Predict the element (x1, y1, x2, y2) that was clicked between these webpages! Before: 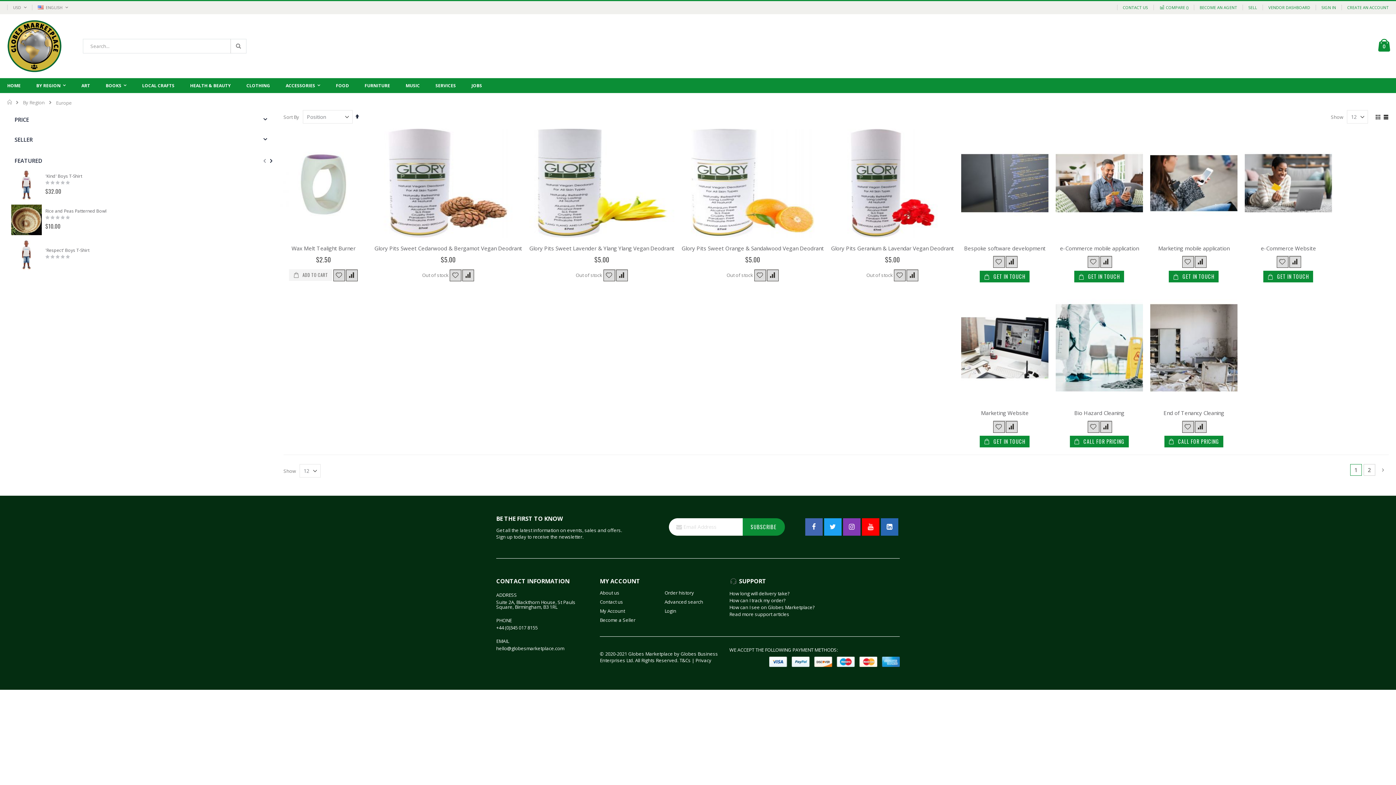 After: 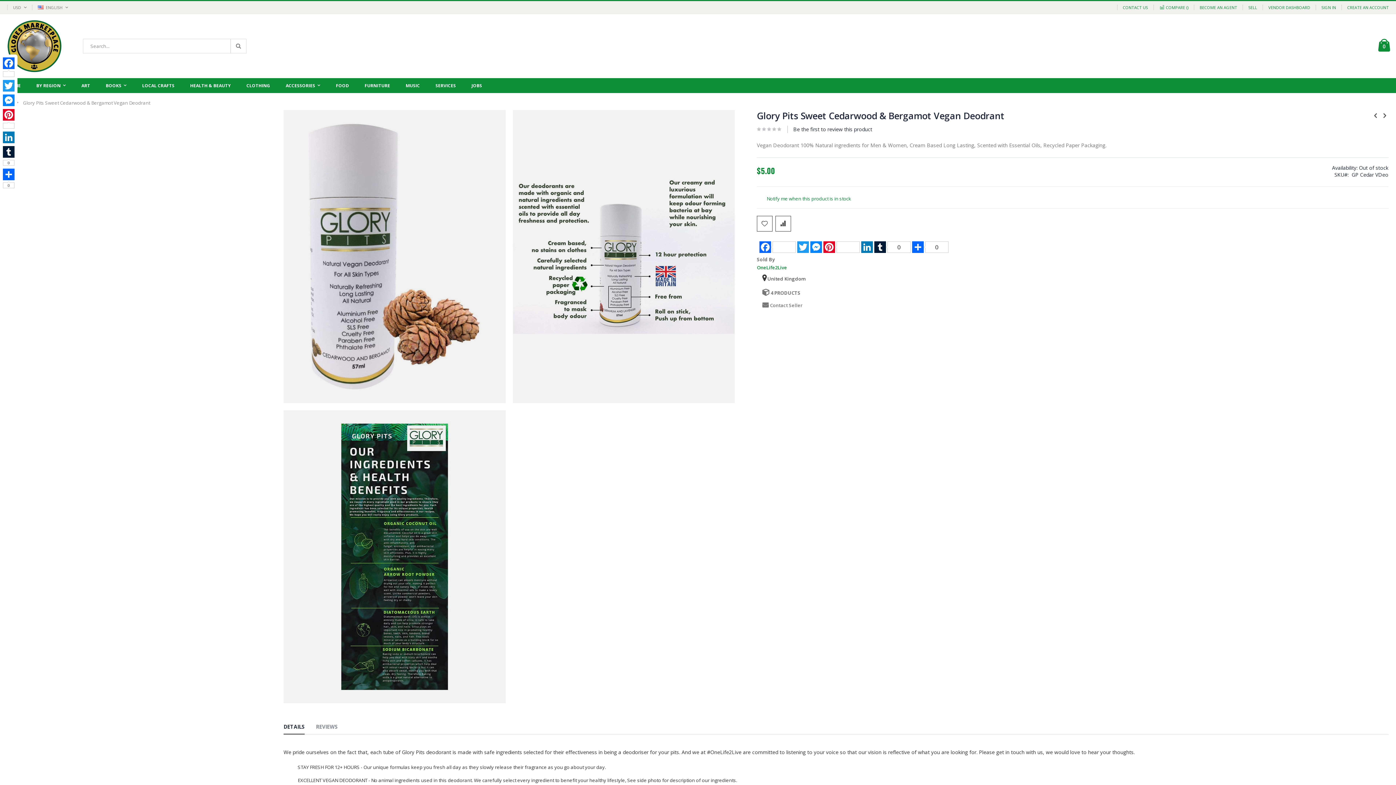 Action: bbox: (374, 128, 522, 239)